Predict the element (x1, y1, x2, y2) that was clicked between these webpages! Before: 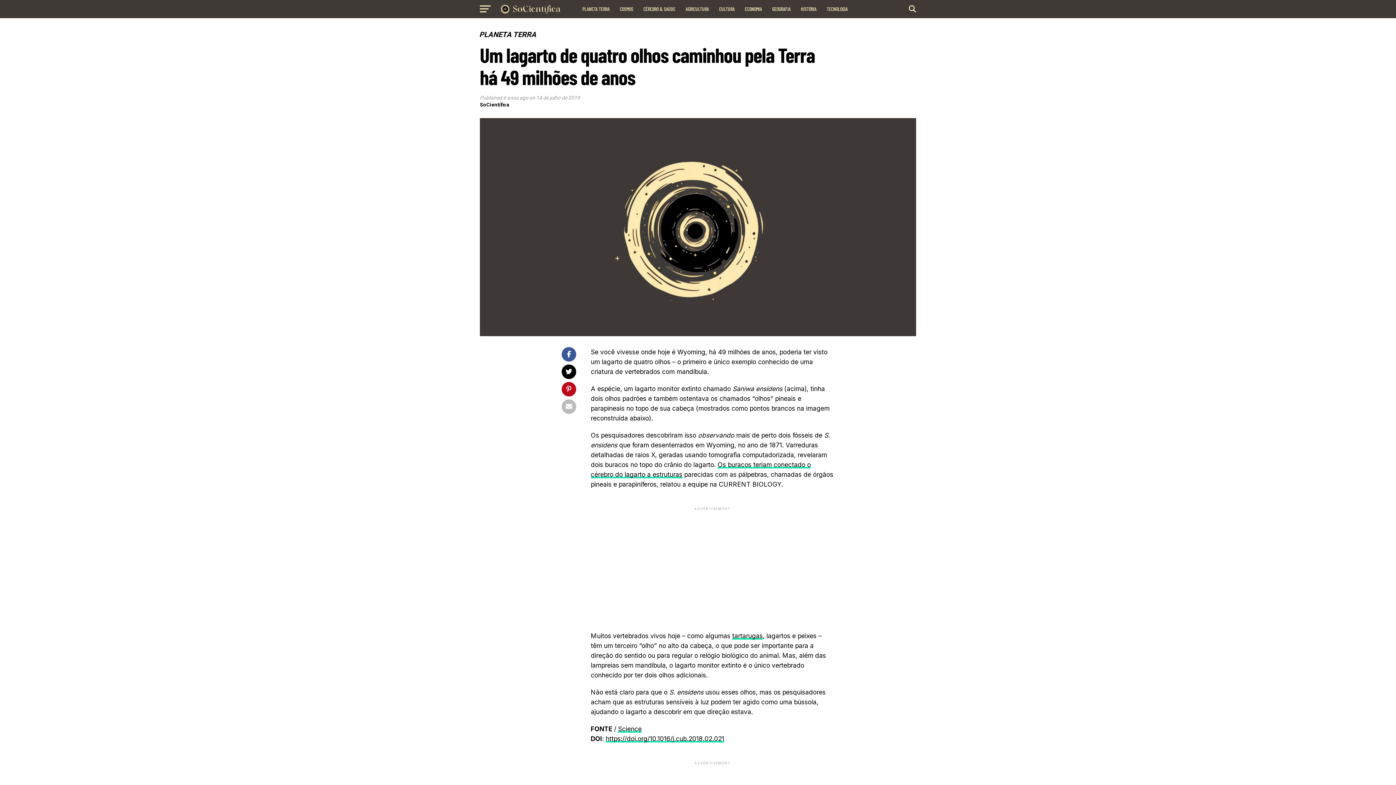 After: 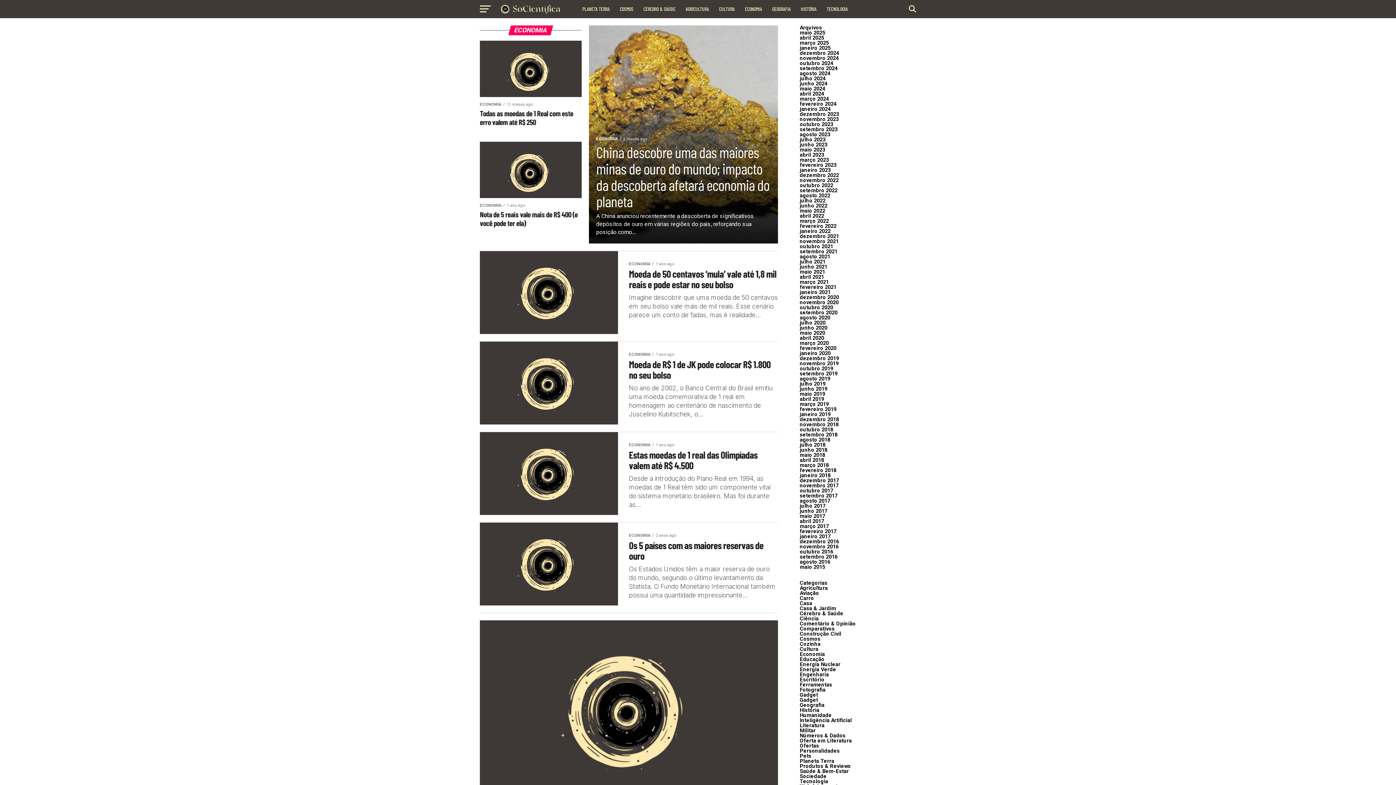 Action: label: ECONOMIA bbox: (740, 0, 766, 18)